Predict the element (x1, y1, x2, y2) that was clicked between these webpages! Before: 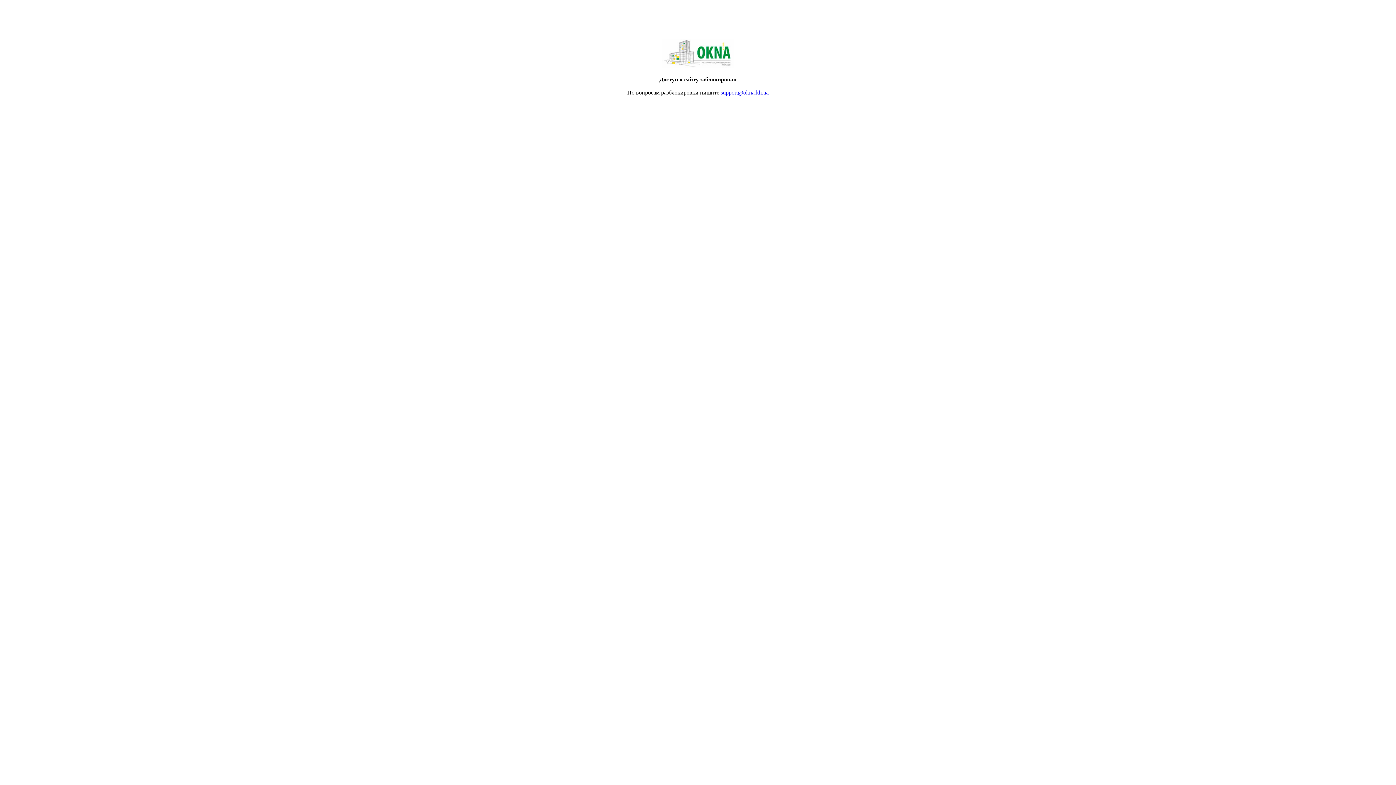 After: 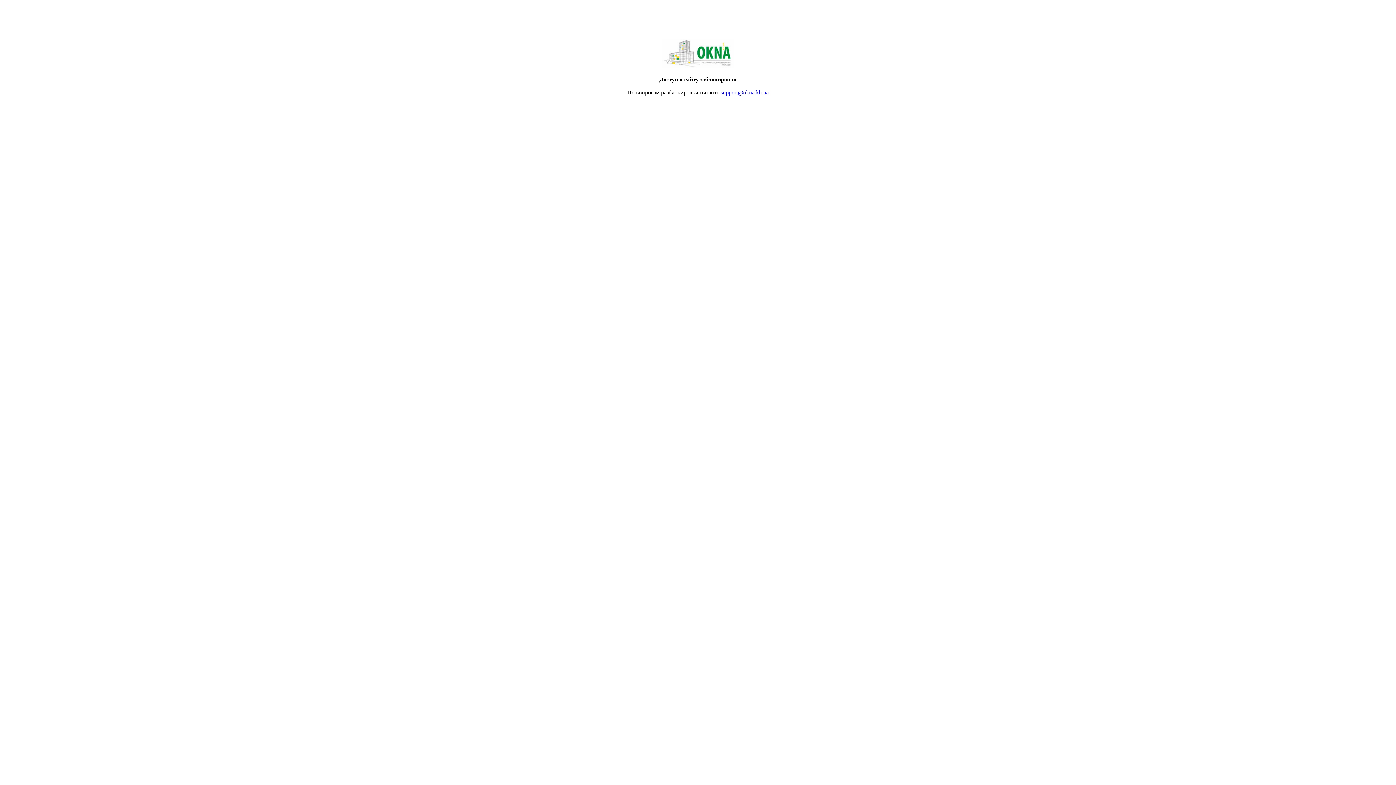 Action: bbox: (720, 89, 768, 95) label: support@okna.kh.ua